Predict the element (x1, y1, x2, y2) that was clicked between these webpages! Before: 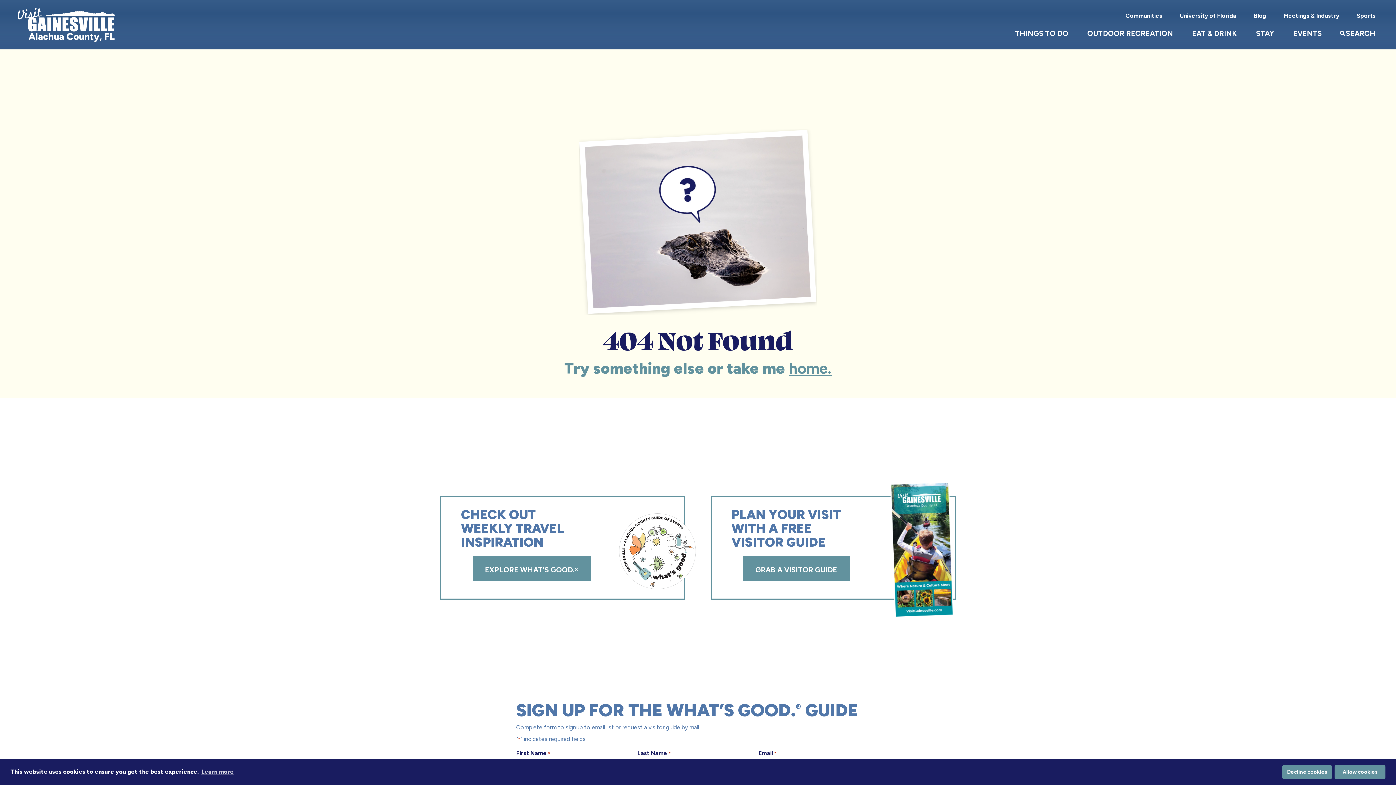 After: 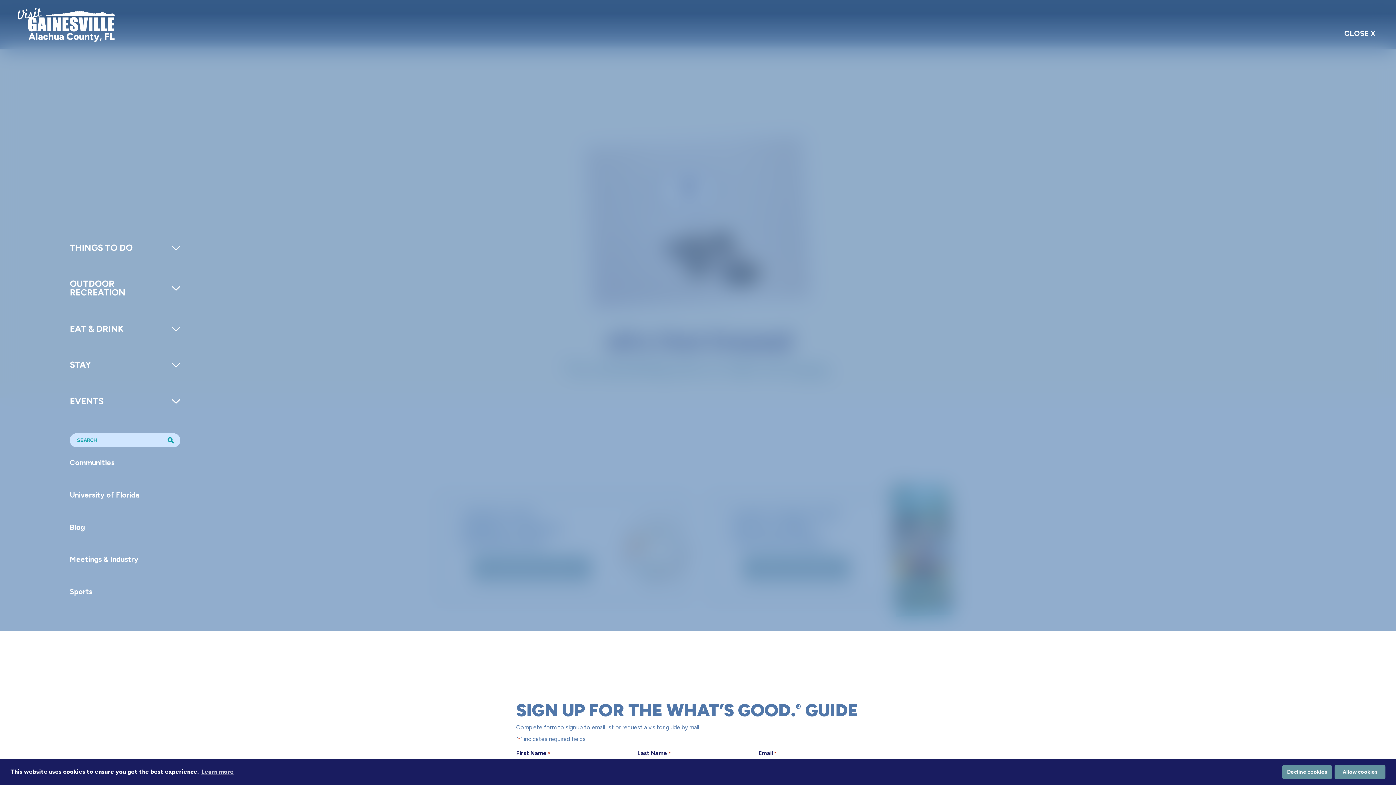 Action: label: SEARCH bbox: (1330, 26, 1384, 40)